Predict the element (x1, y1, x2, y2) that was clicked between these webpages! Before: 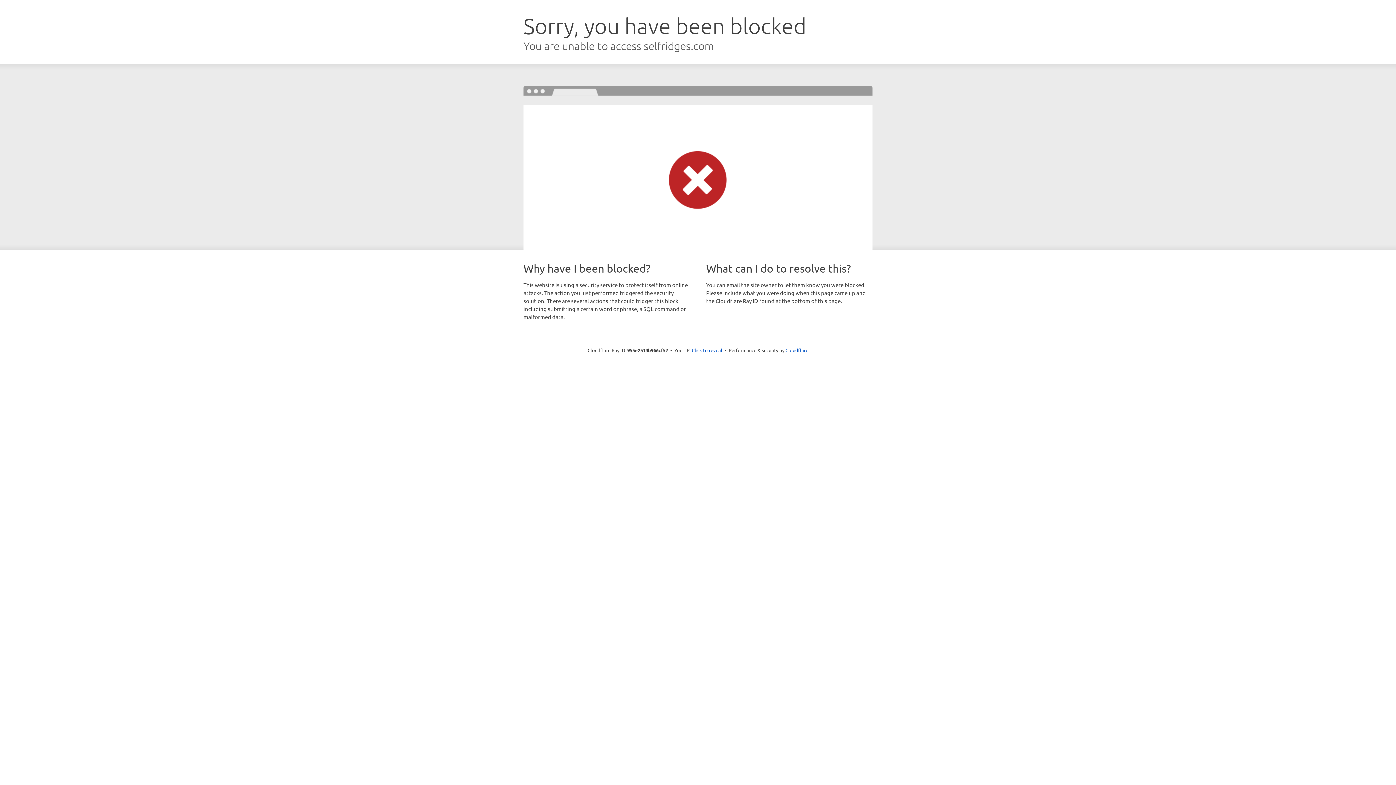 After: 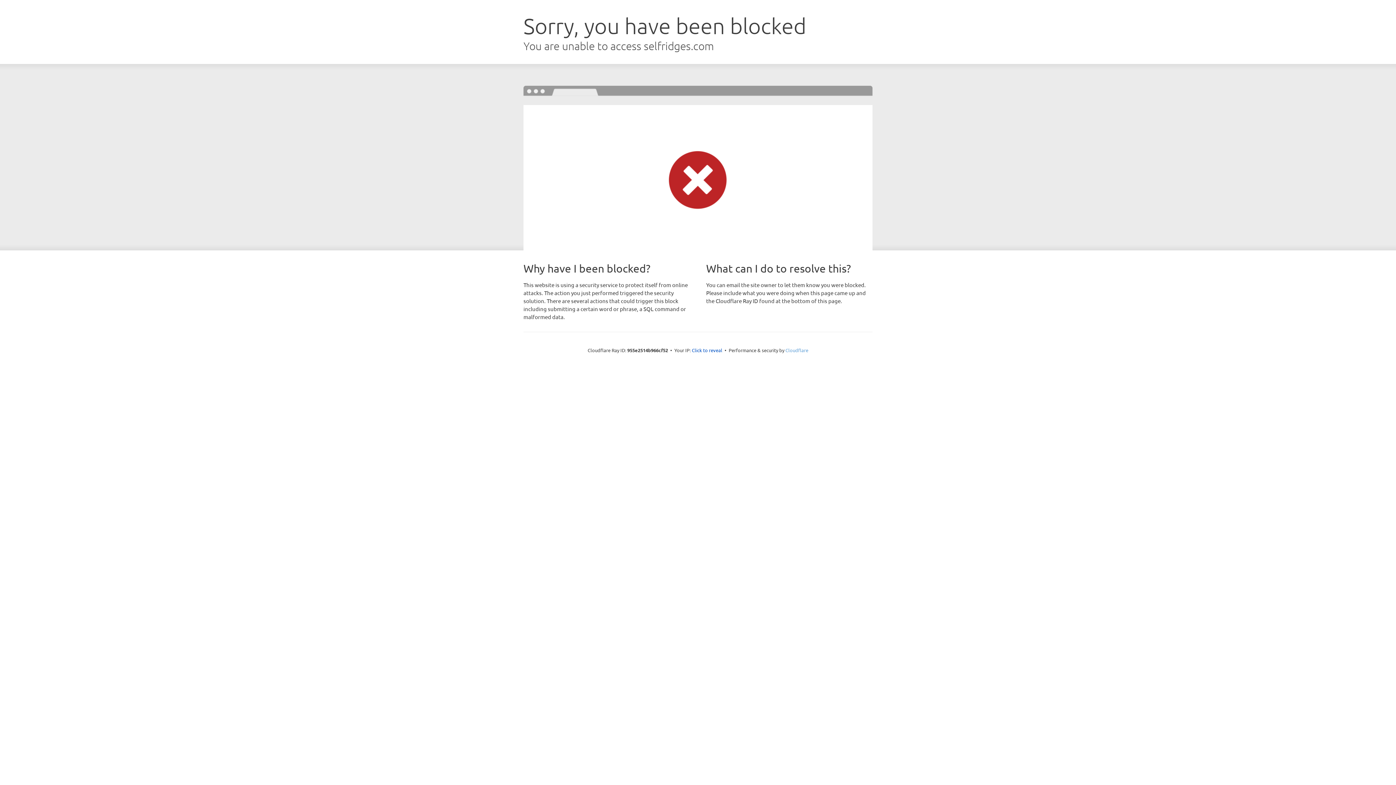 Action: bbox: (785, 347, 808, 353) label: Cloudflare